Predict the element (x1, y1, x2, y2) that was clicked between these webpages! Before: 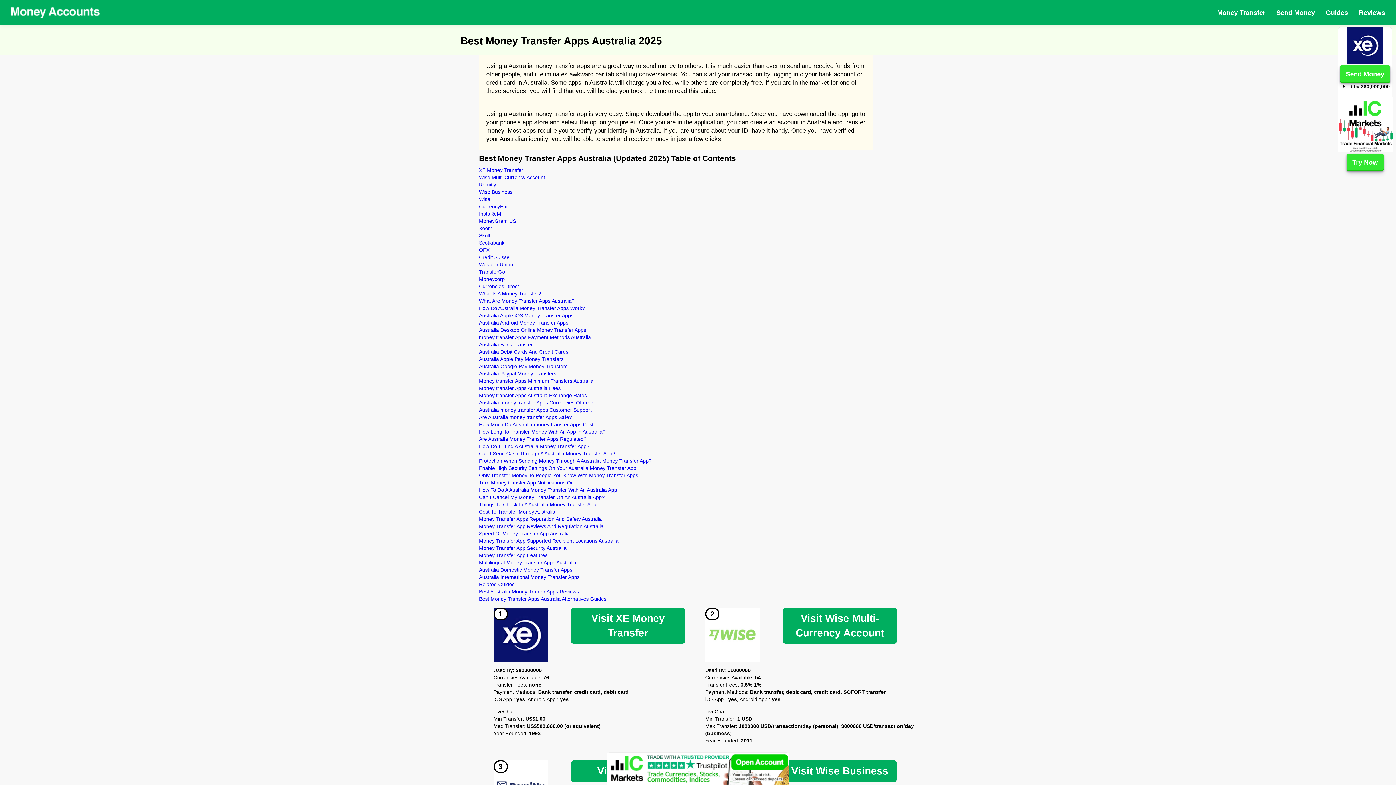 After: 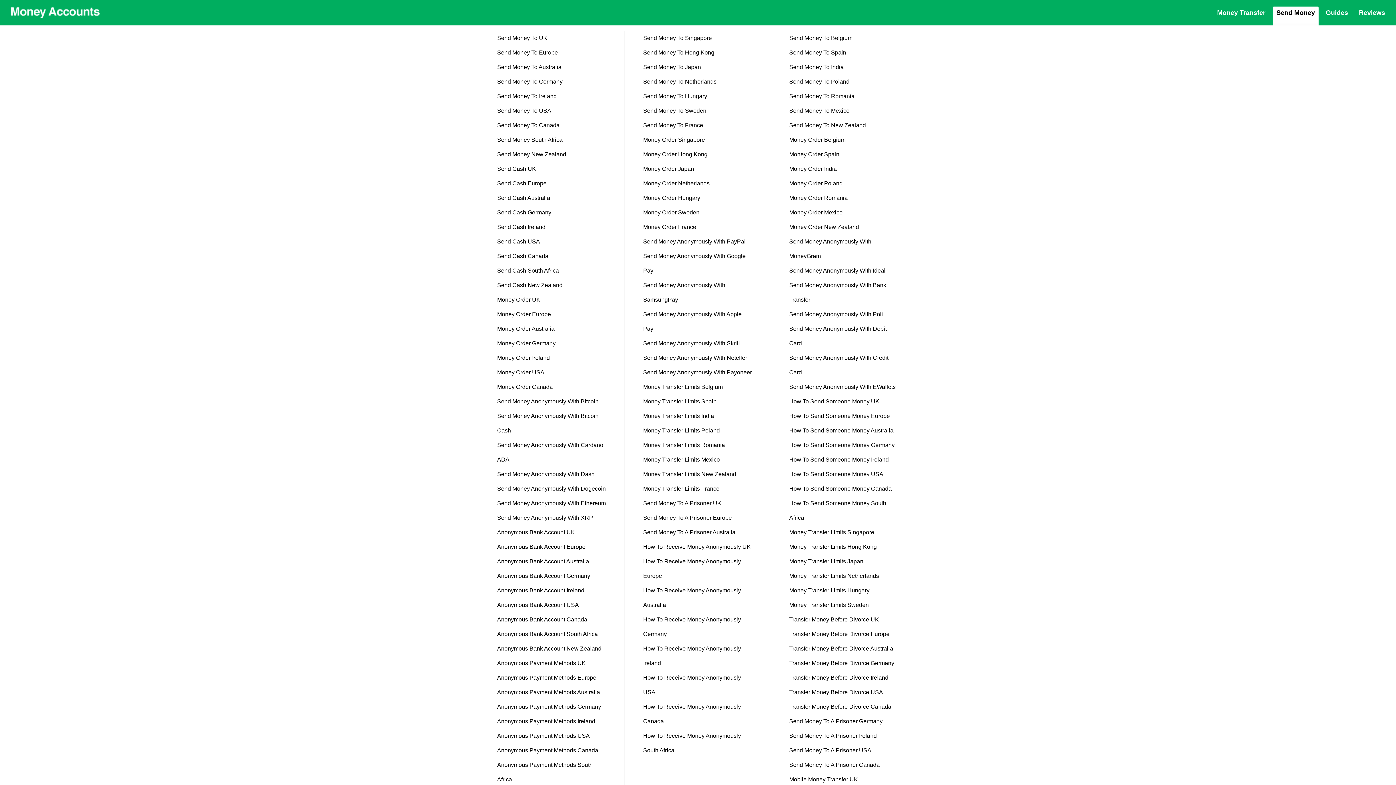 Action: bbox: (1276, 0, 1315, 25) label: Send Money